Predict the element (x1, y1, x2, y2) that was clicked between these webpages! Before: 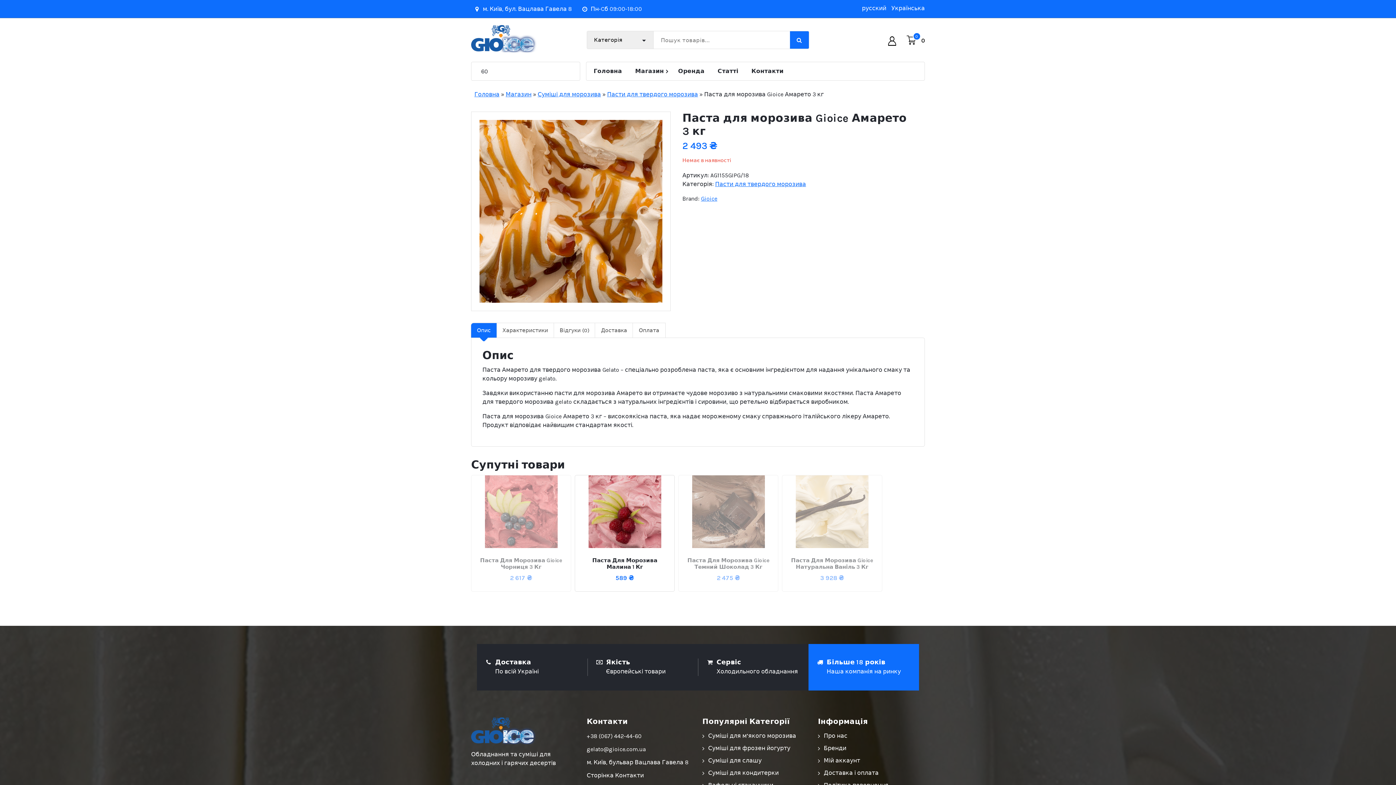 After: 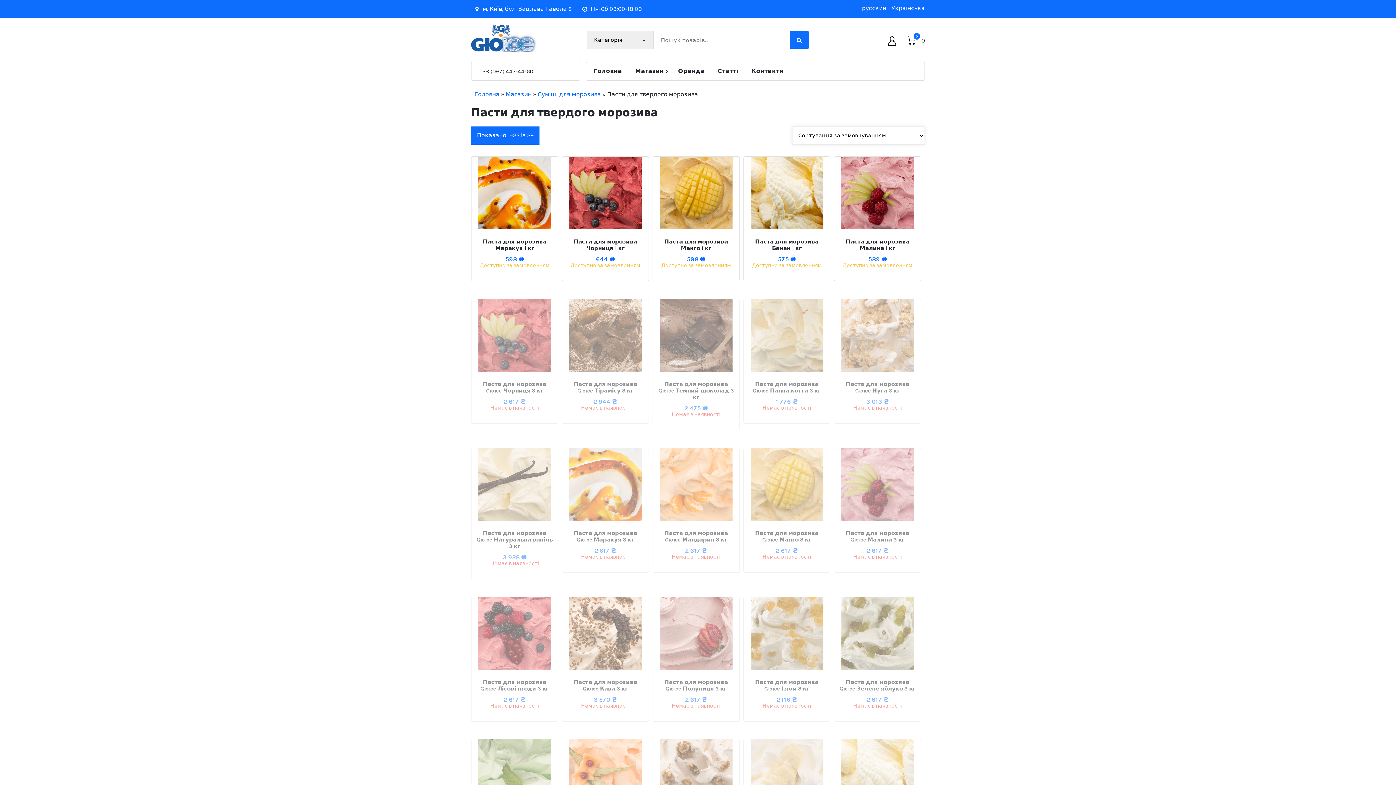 Action: bbox: (607, 90, 698, 97) label: Пасти для твердого морозива